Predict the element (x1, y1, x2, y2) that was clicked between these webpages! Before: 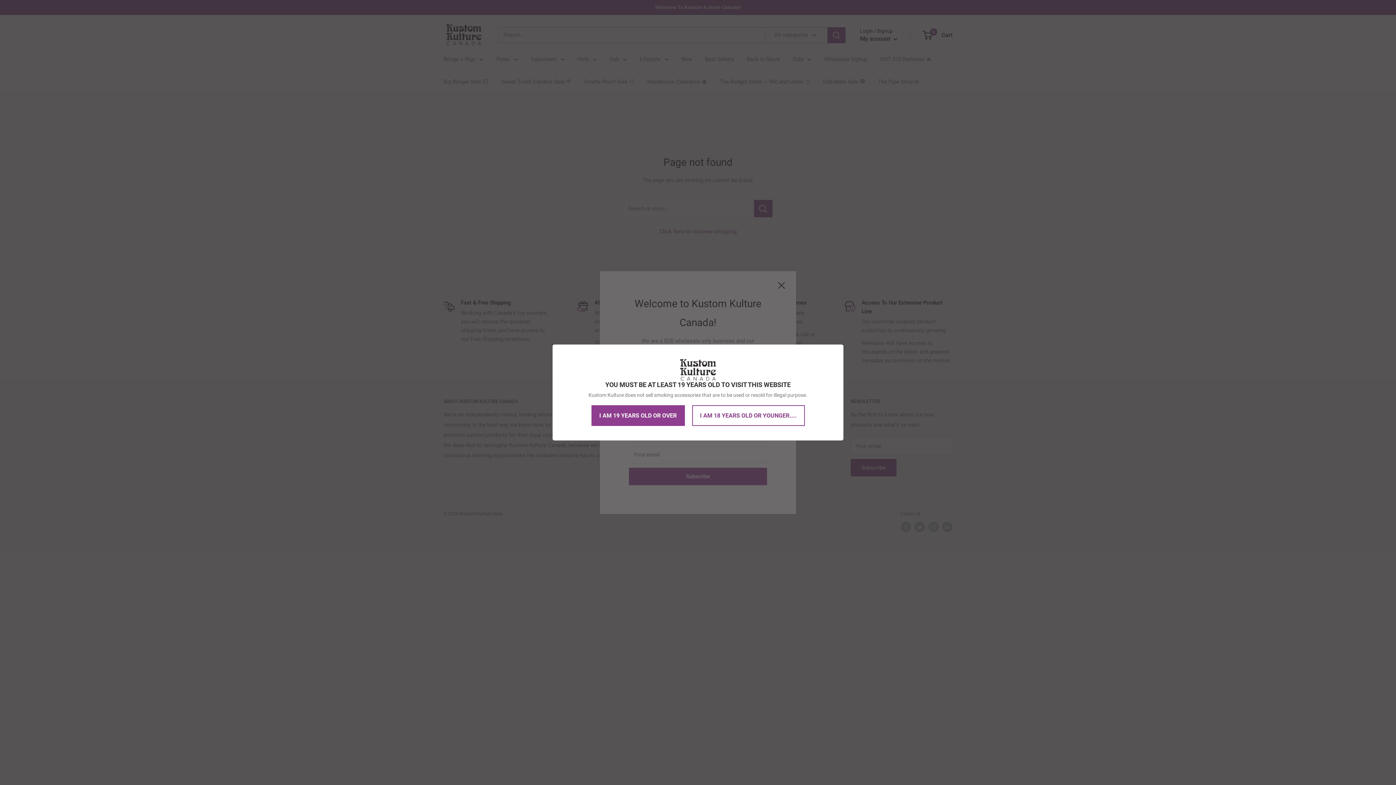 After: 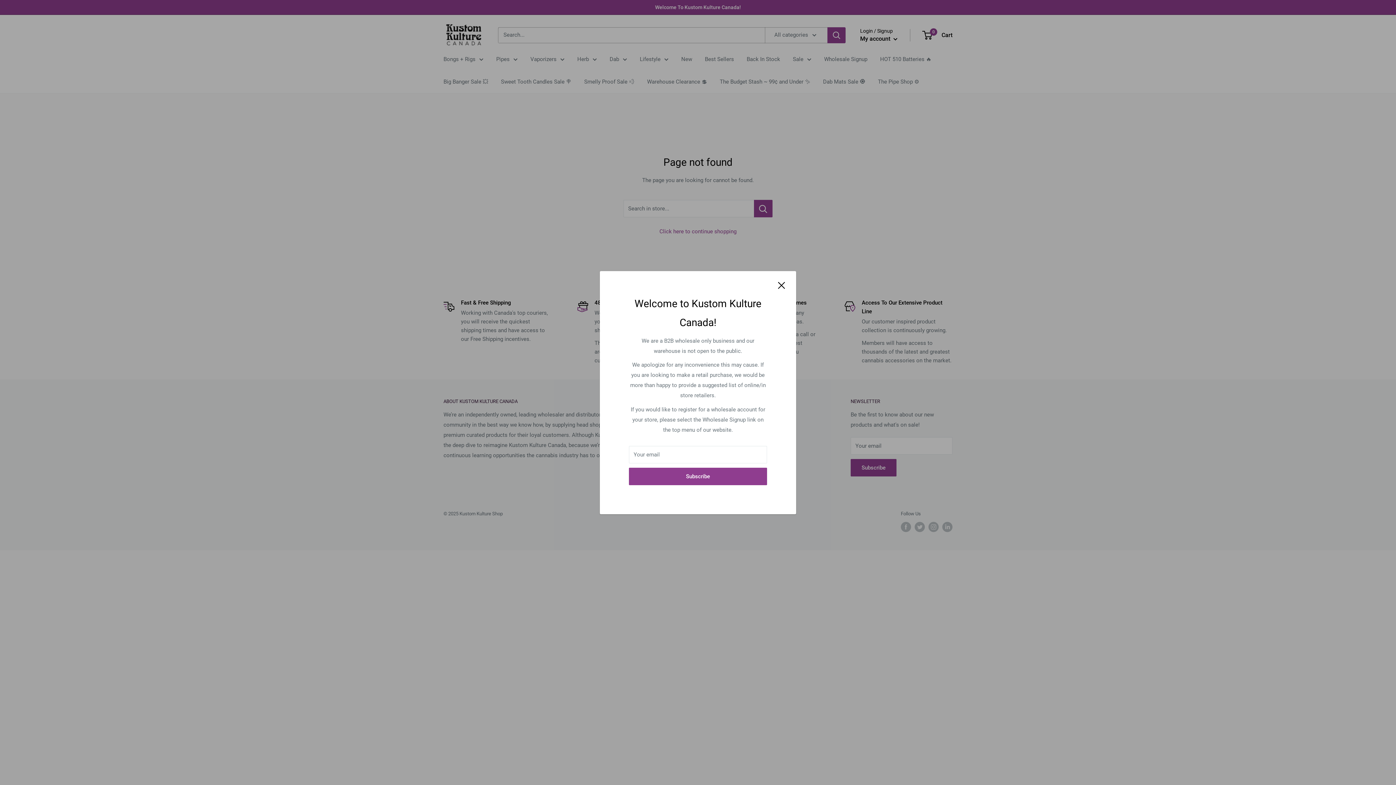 Action: bbox: (591, 405, 684, 426) label: I AM 19 YEARS OLD OR OVER